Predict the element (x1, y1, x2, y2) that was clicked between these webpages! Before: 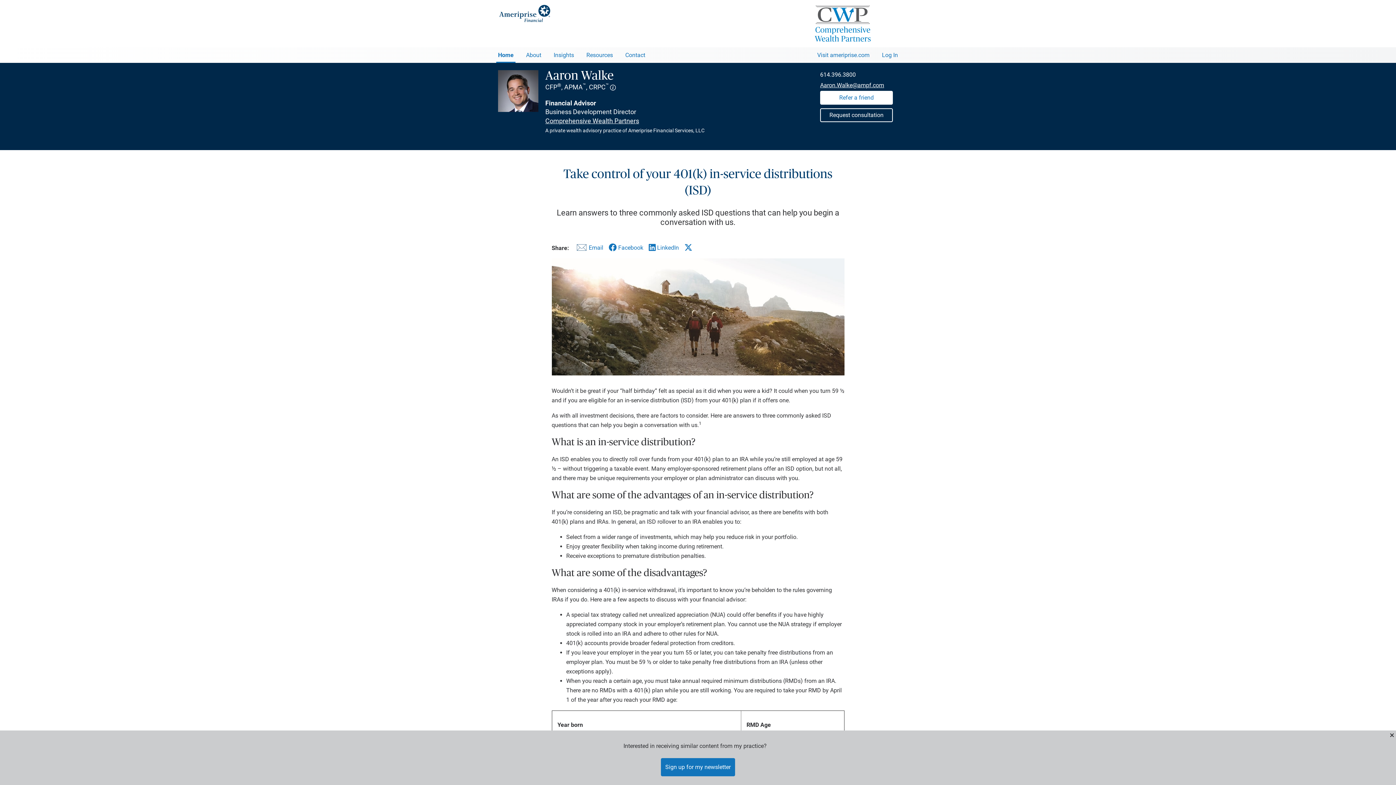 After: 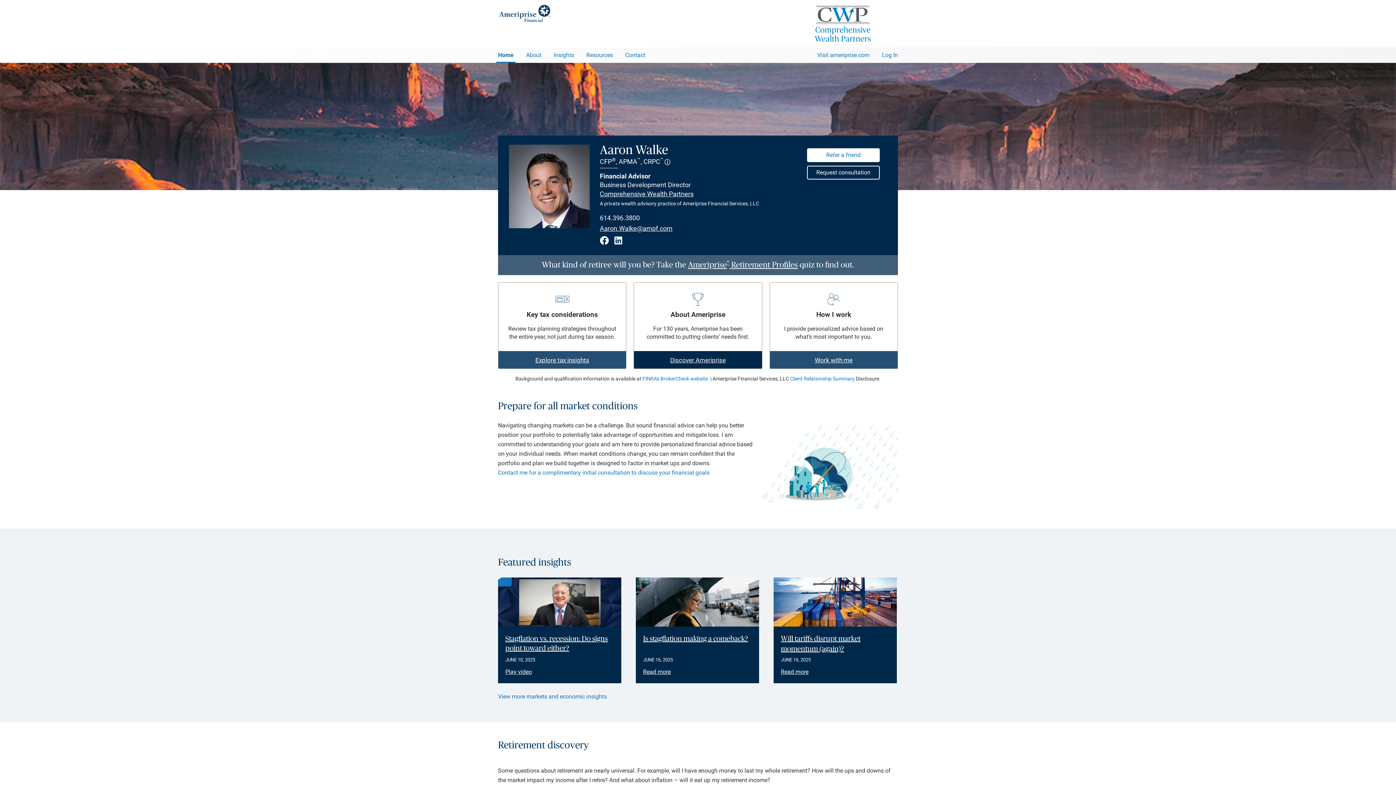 Action: label: Home bbox: (496, 46, 515, 62)